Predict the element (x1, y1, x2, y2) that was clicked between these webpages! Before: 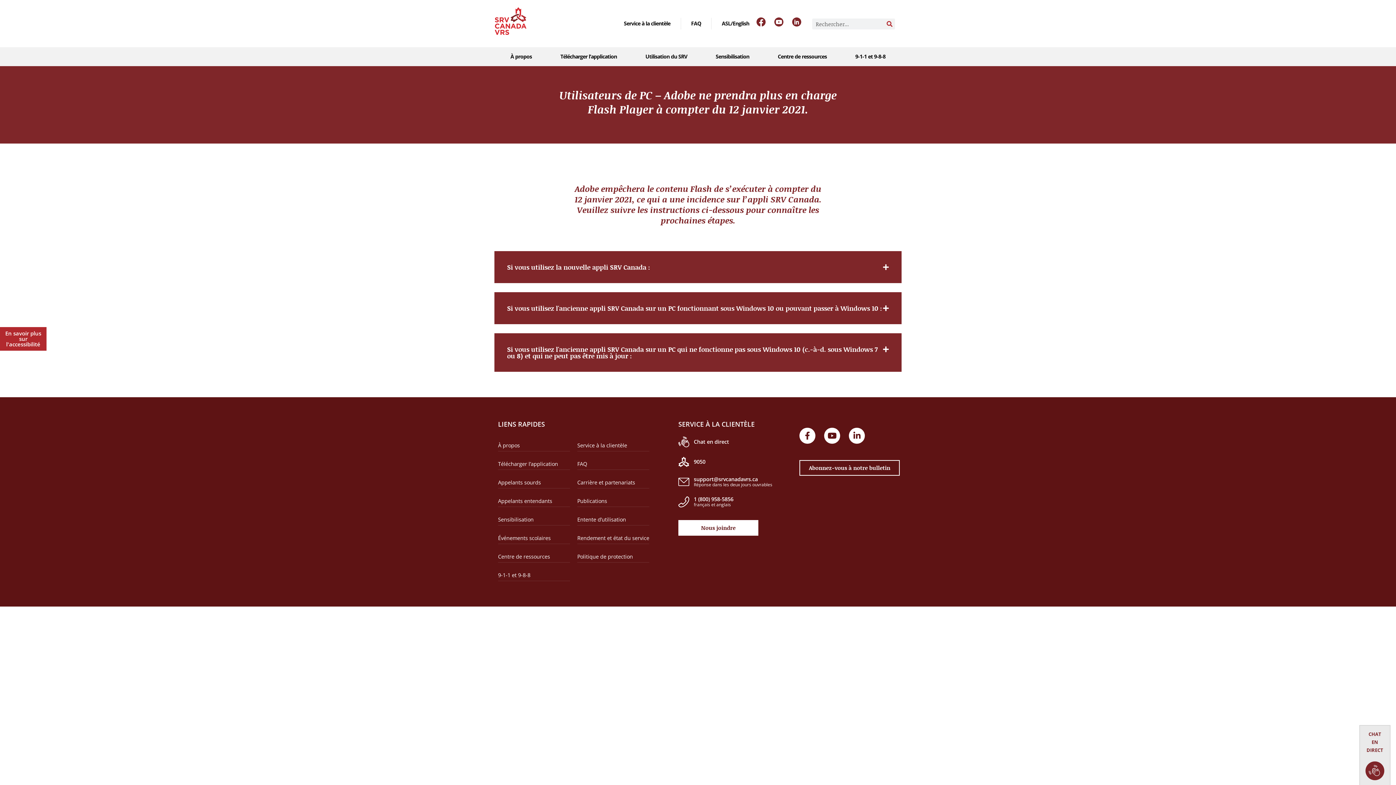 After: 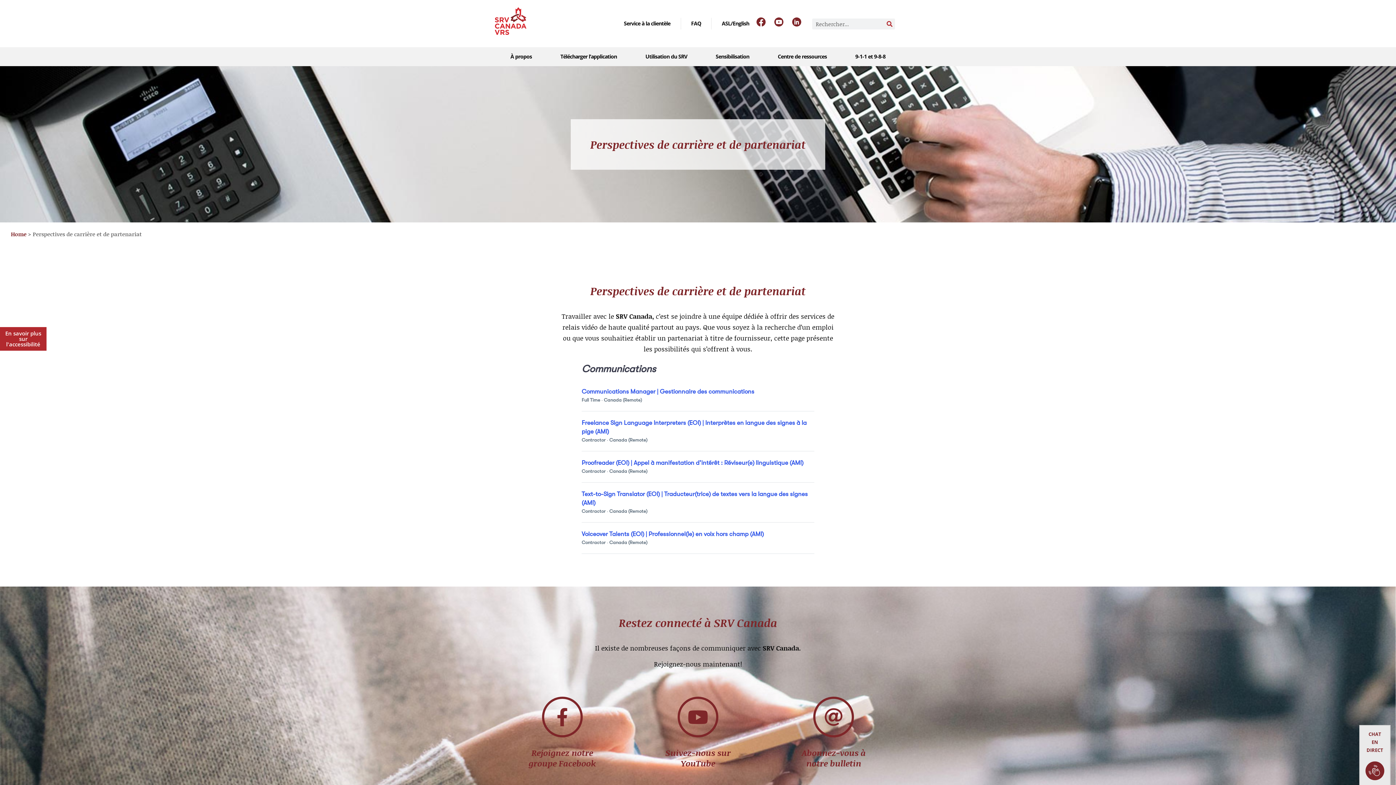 Action: label: Carrière et partenariats bbox: (577, 477, 649, 488)